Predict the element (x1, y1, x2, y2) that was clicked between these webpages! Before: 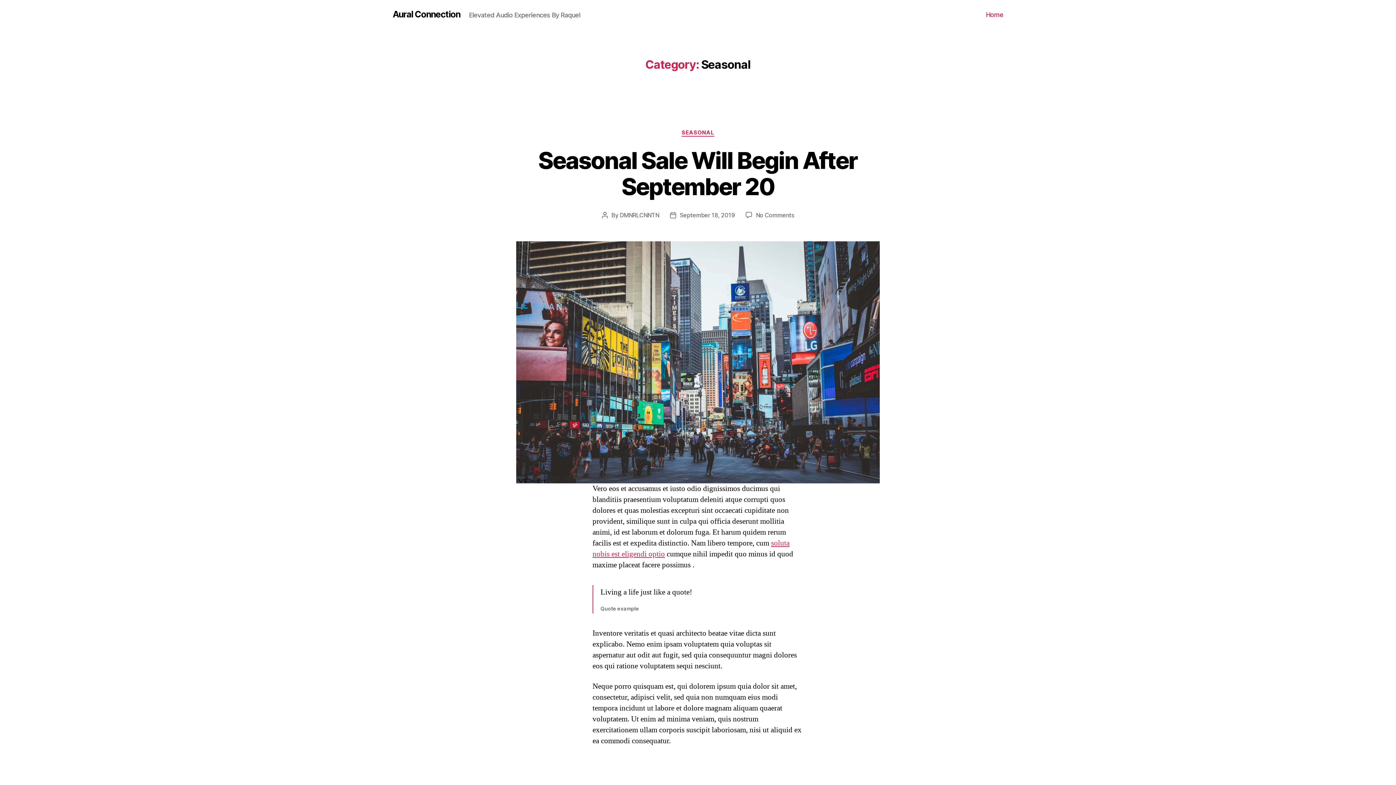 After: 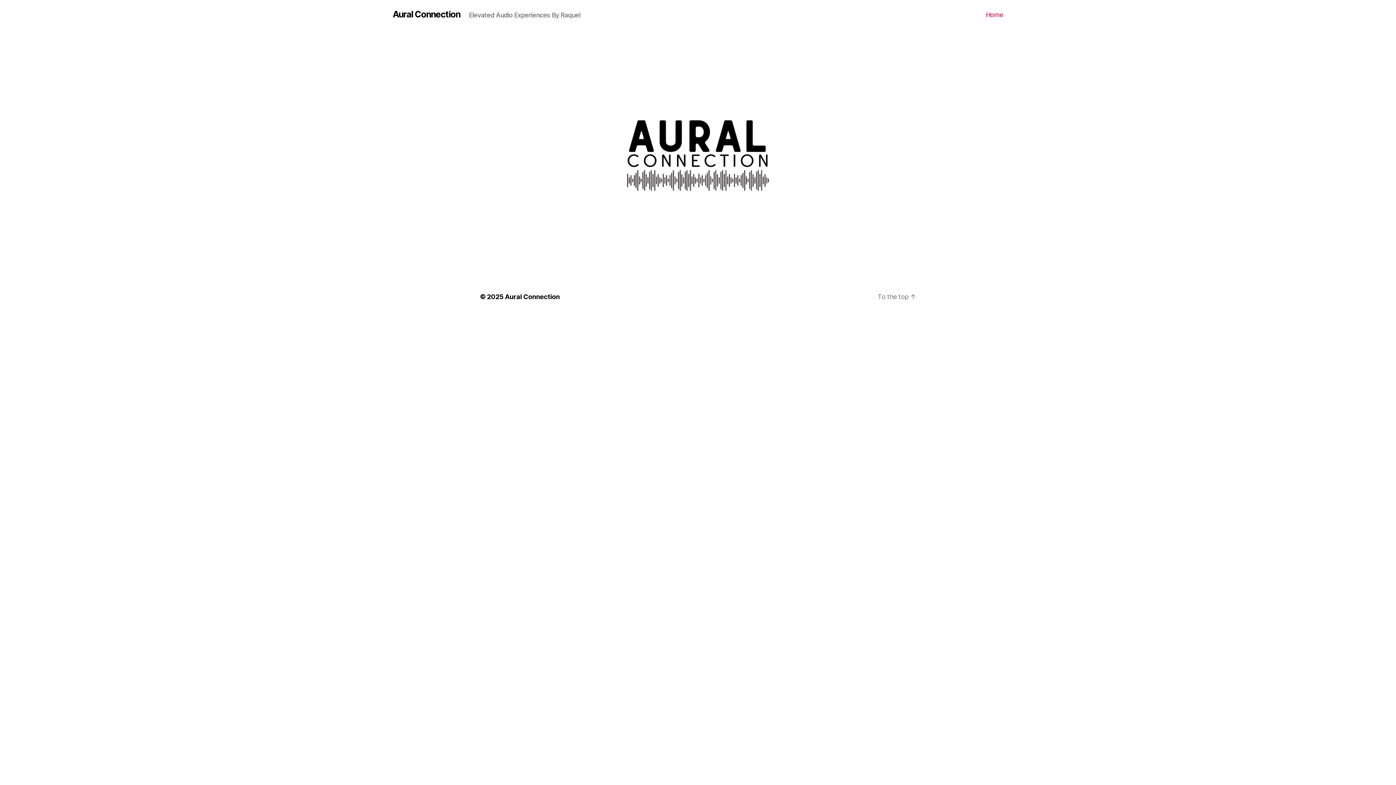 Action: label: Aural Connection bbox: (392, 10, 460, 18)